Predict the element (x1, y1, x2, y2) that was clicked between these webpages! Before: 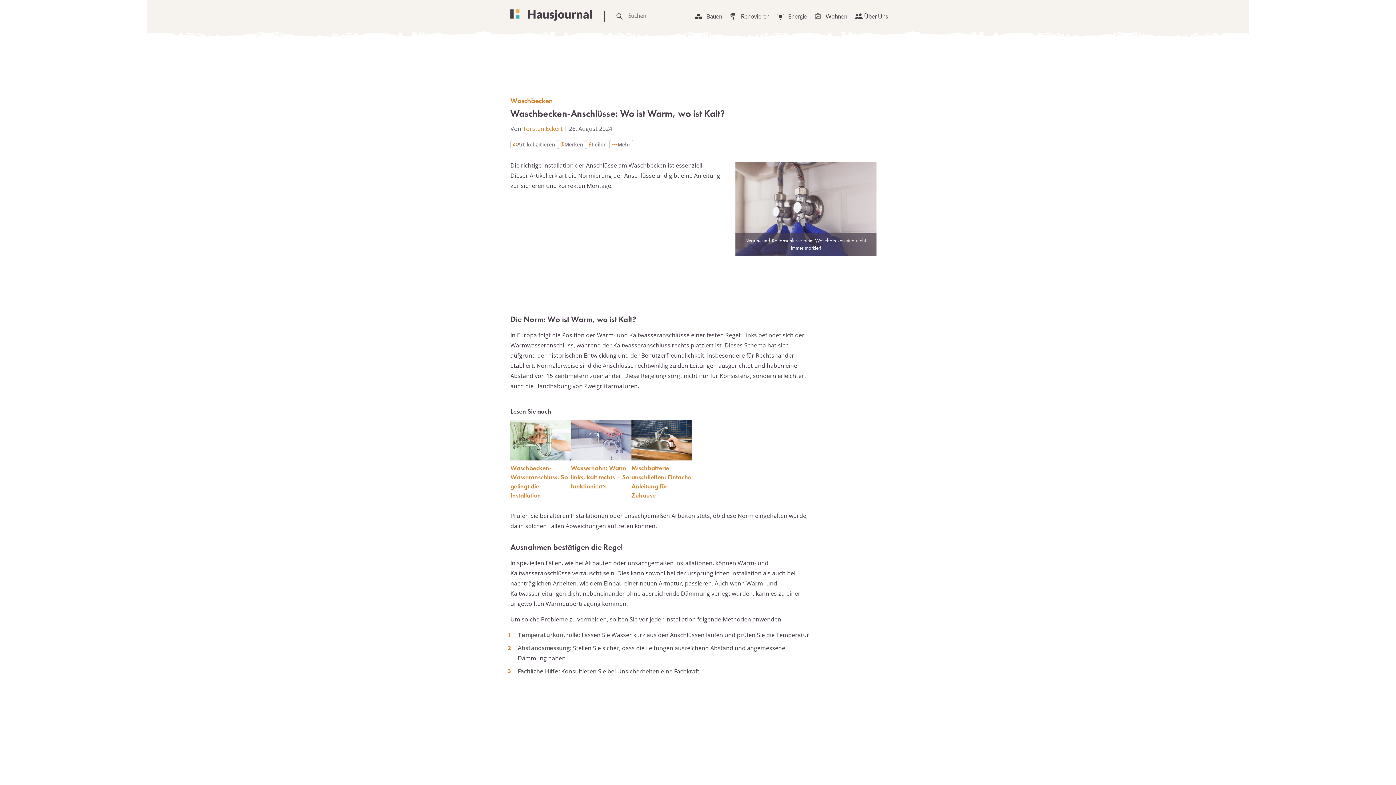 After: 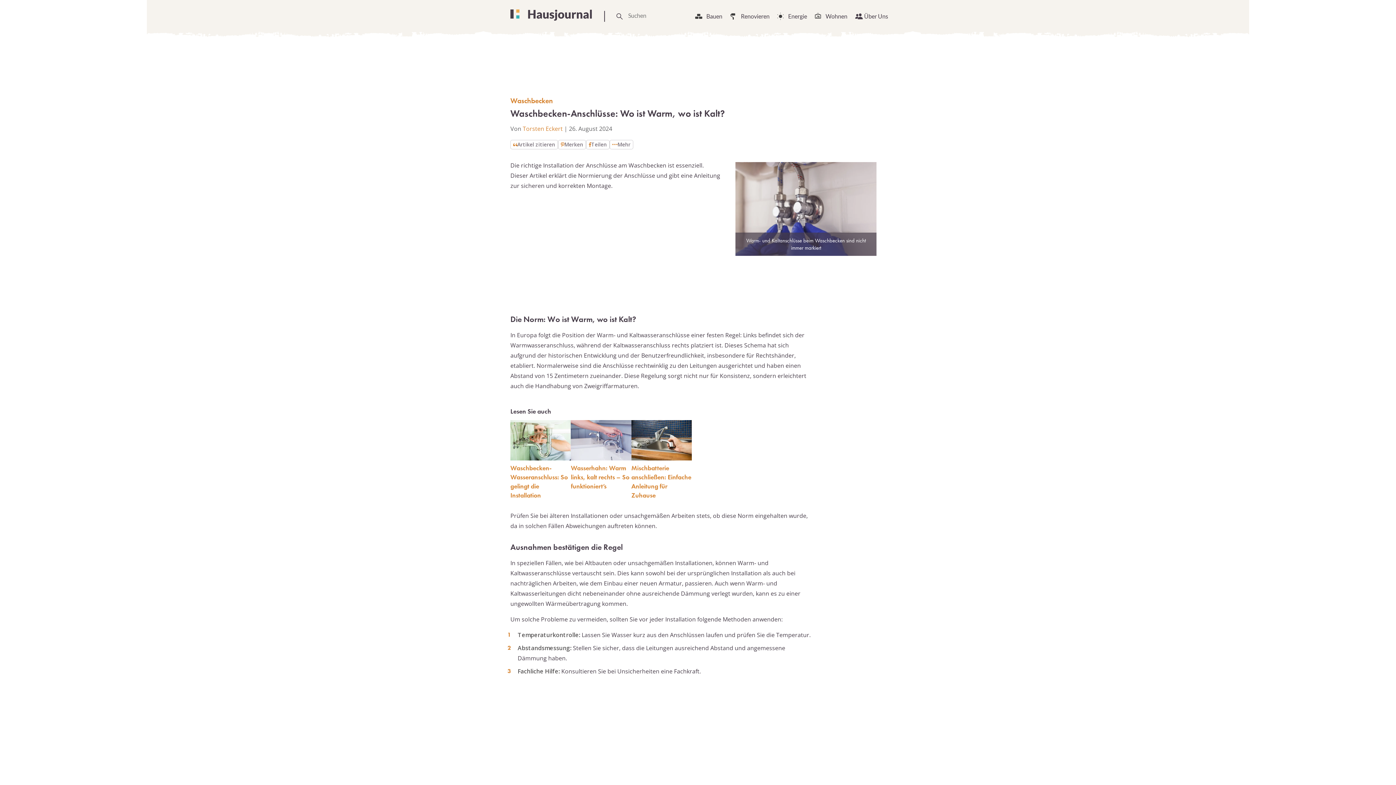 Action: bbox: (735, 162, 876, 256)